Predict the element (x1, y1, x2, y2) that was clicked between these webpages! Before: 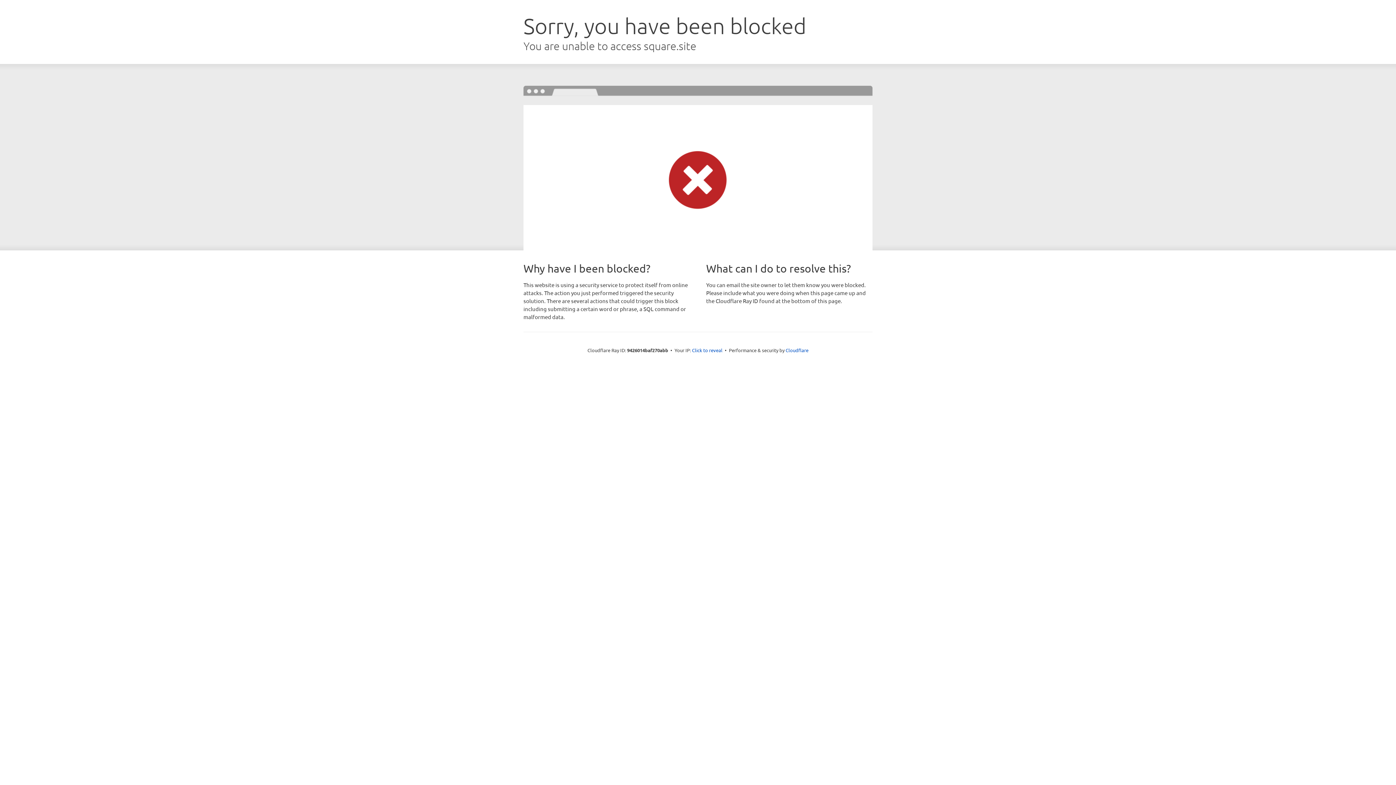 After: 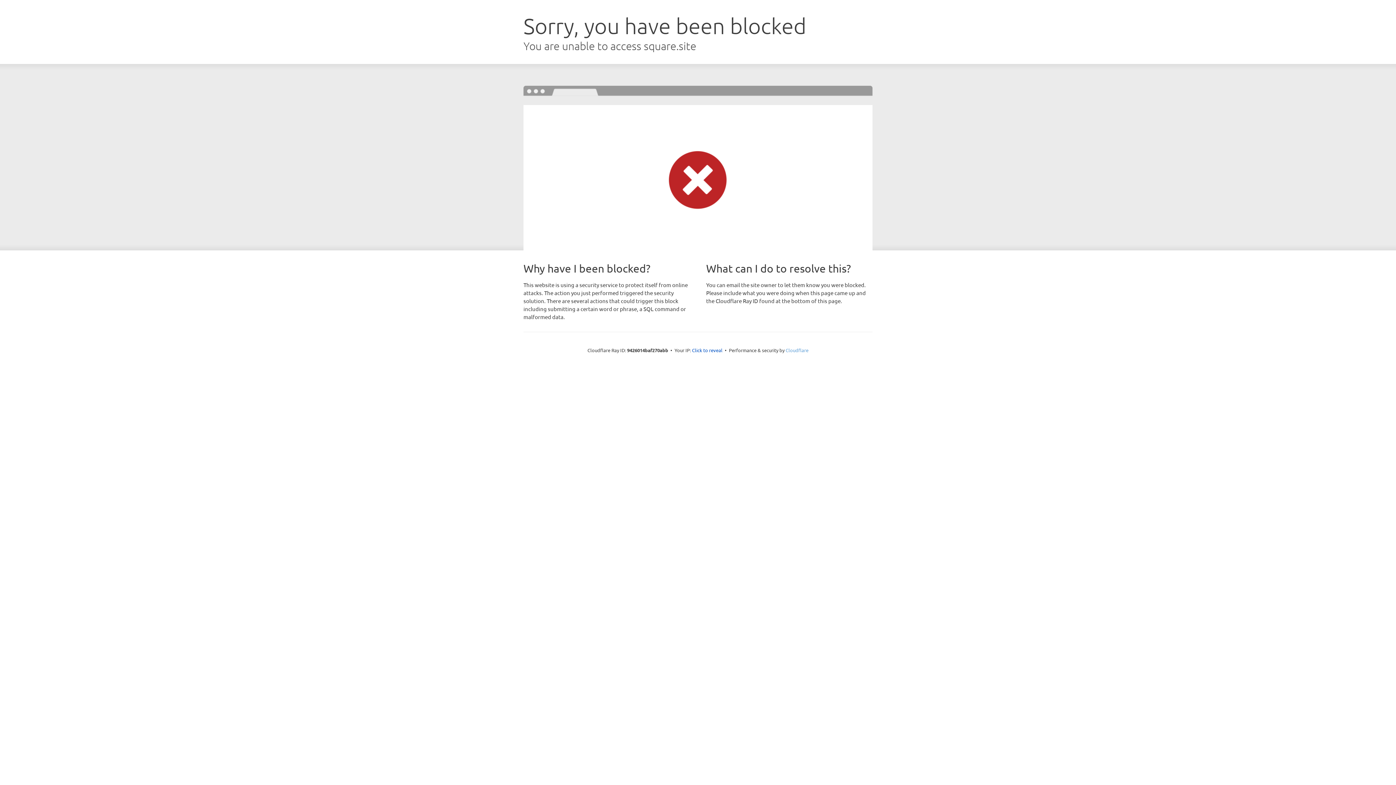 Action: label: Cloudflare bbox: (785, 347, 808, 353)